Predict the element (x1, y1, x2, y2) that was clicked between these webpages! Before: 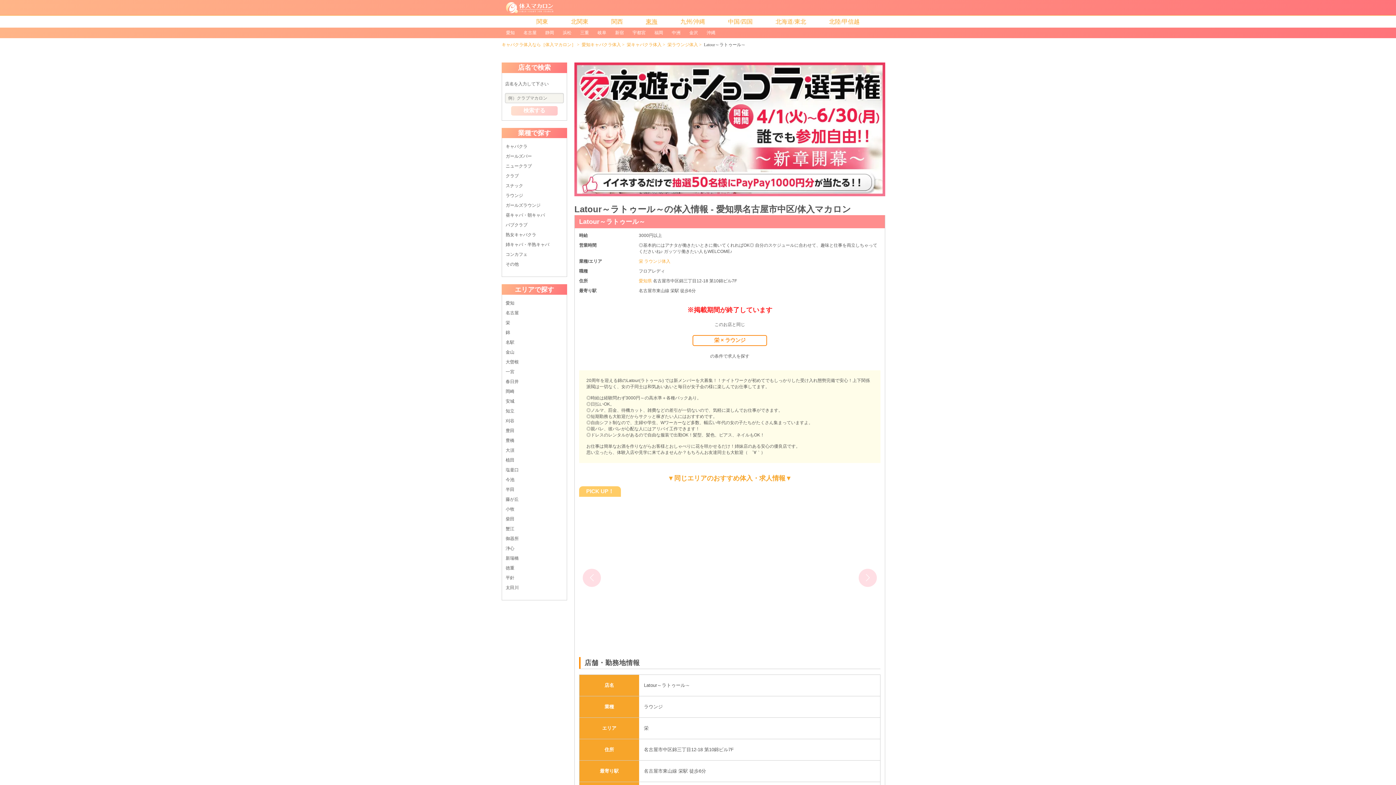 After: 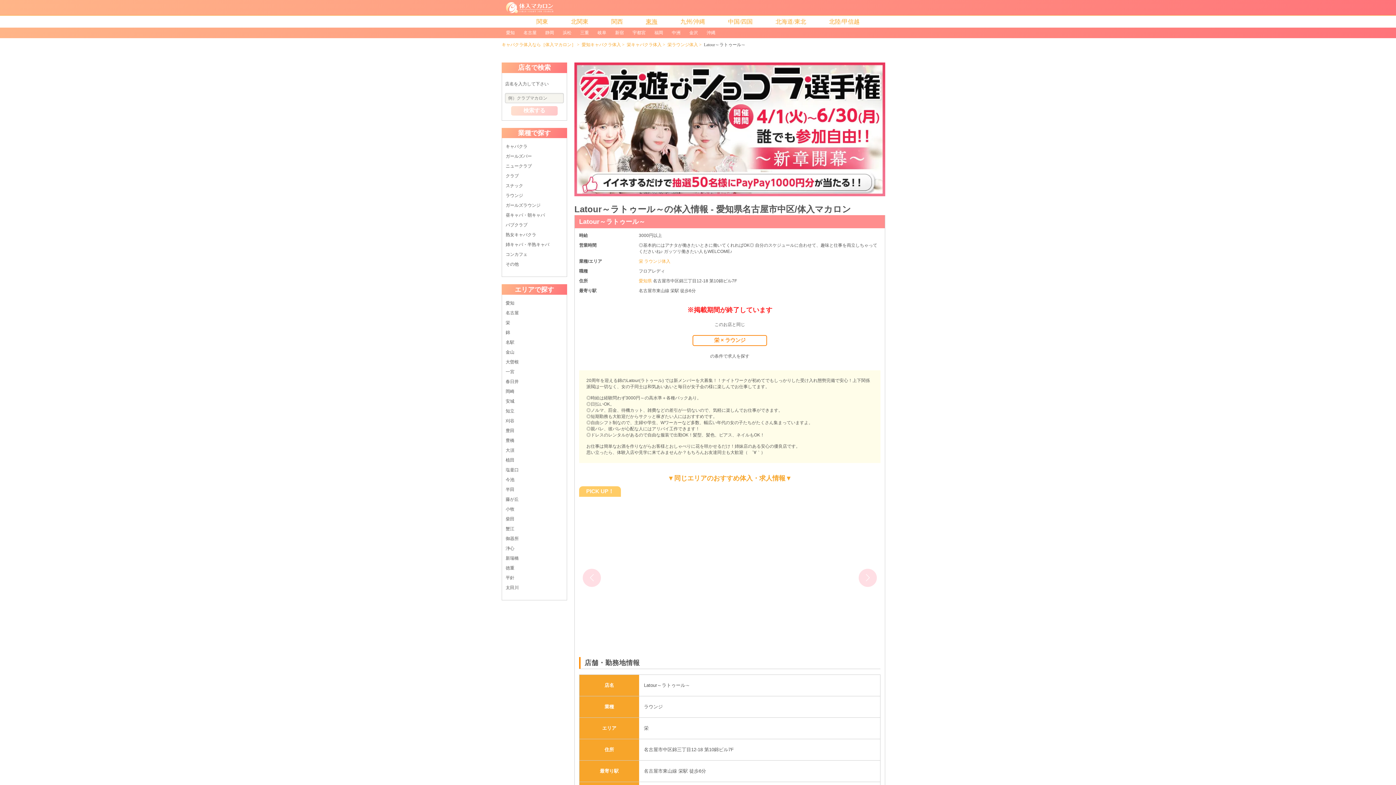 Action: bbox: (574, 62, 885, 196)